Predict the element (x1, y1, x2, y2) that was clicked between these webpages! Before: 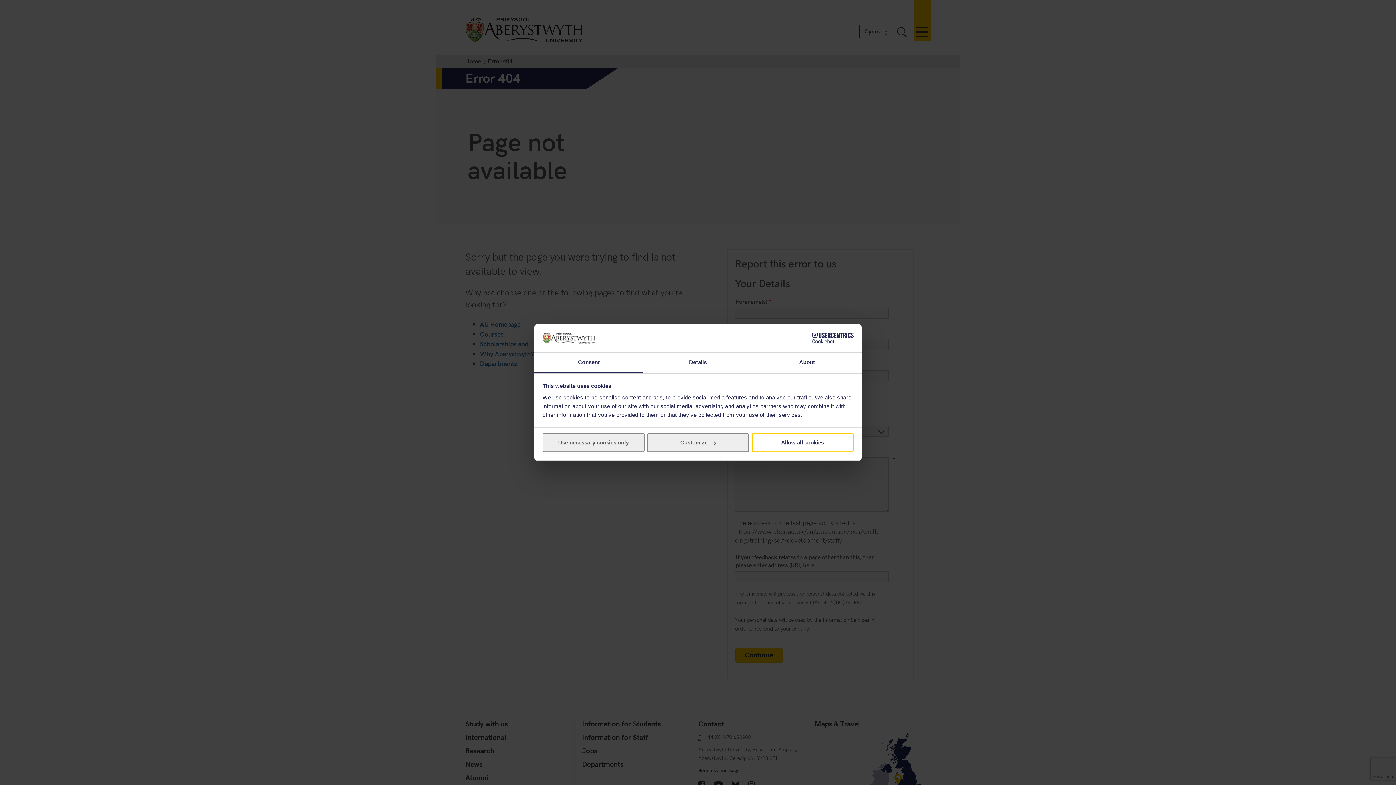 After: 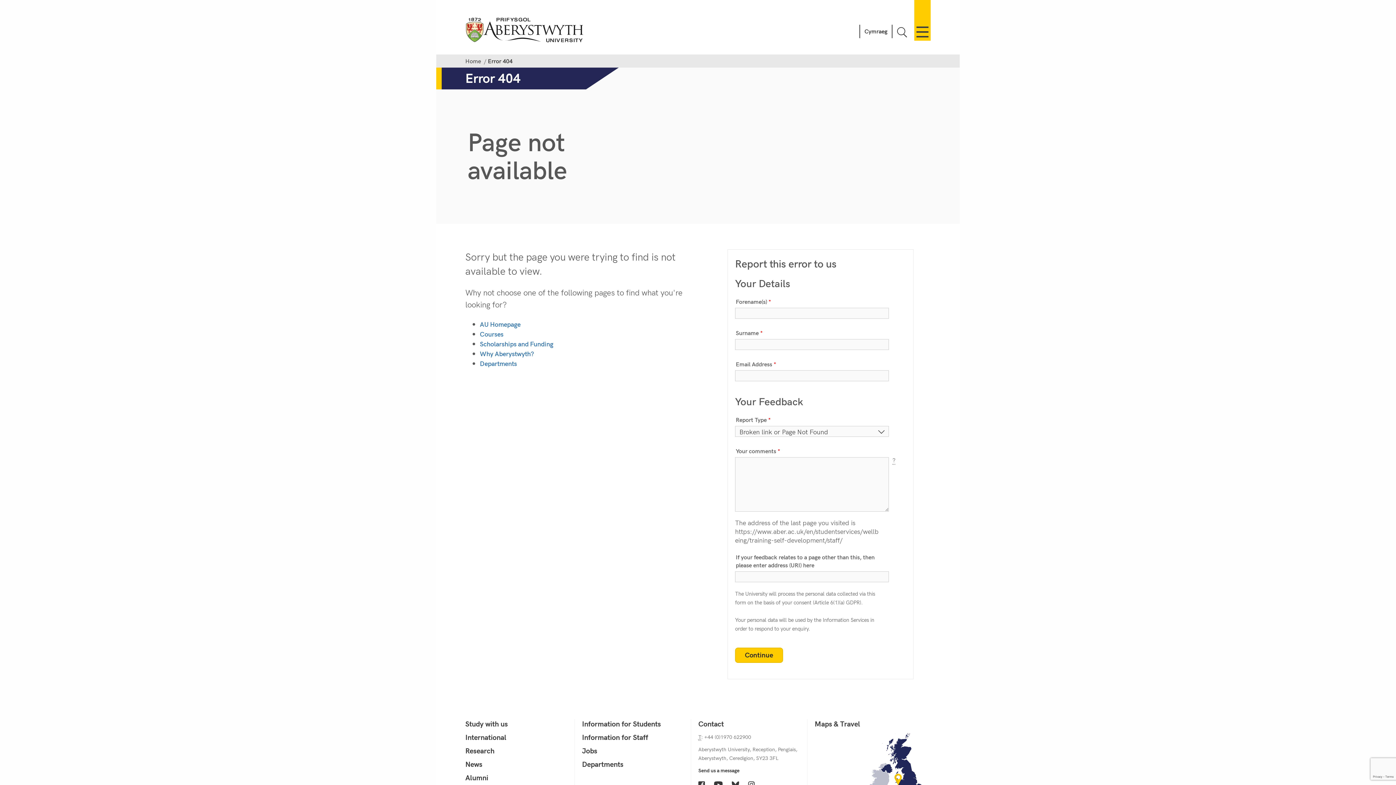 Action: bbox: (542, 433, 644, 452) label: Use necessary cookies only